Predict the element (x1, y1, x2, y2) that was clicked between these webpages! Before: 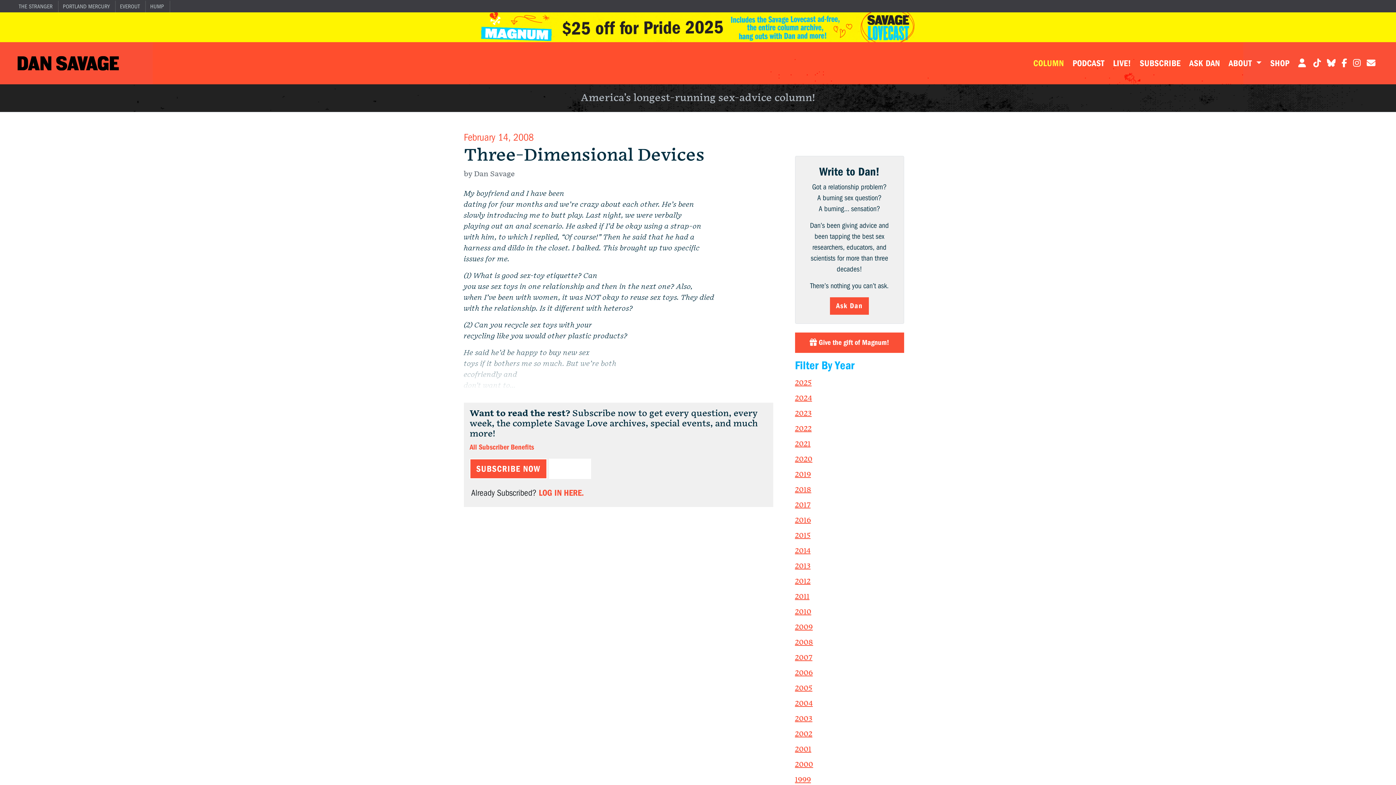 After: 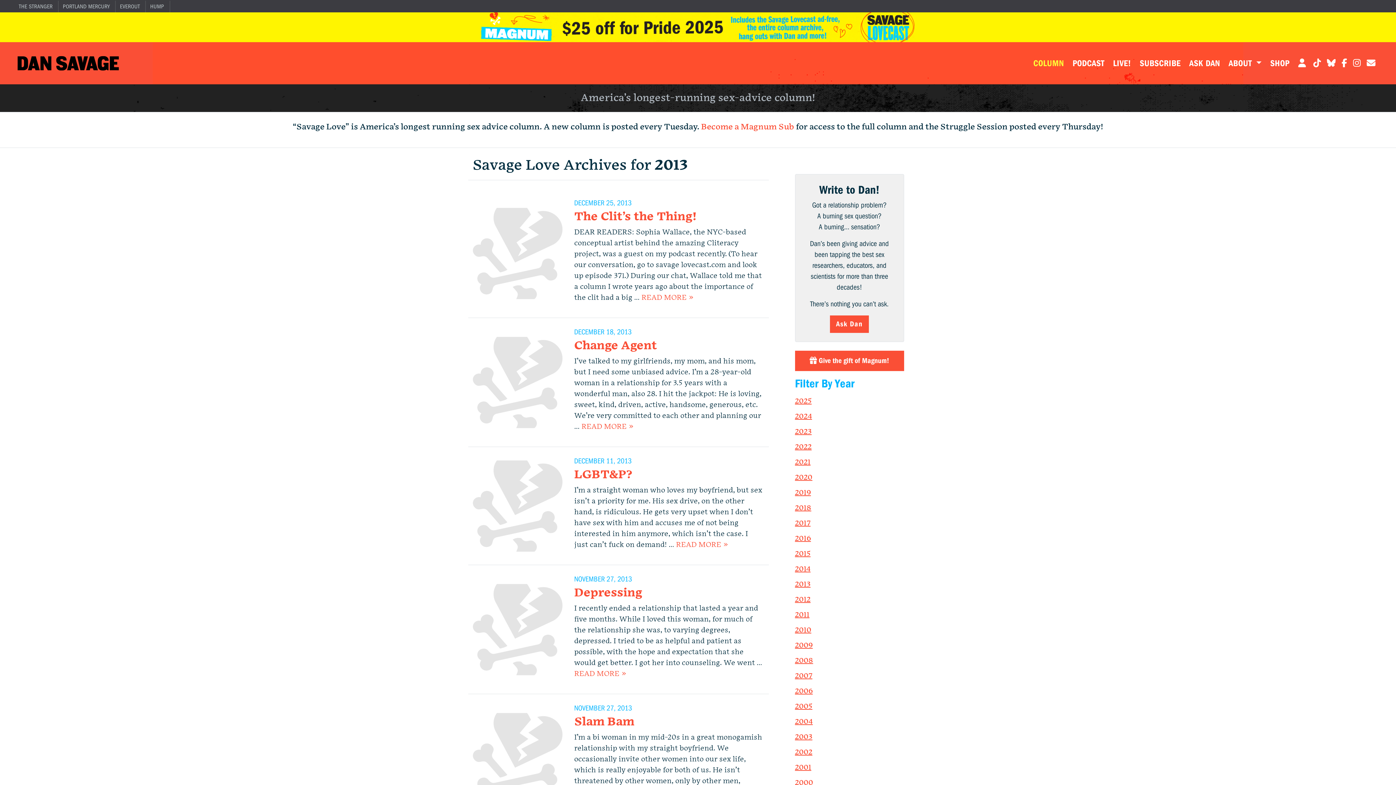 Action: bbox: (795, 562, 810, 571) label: 2013